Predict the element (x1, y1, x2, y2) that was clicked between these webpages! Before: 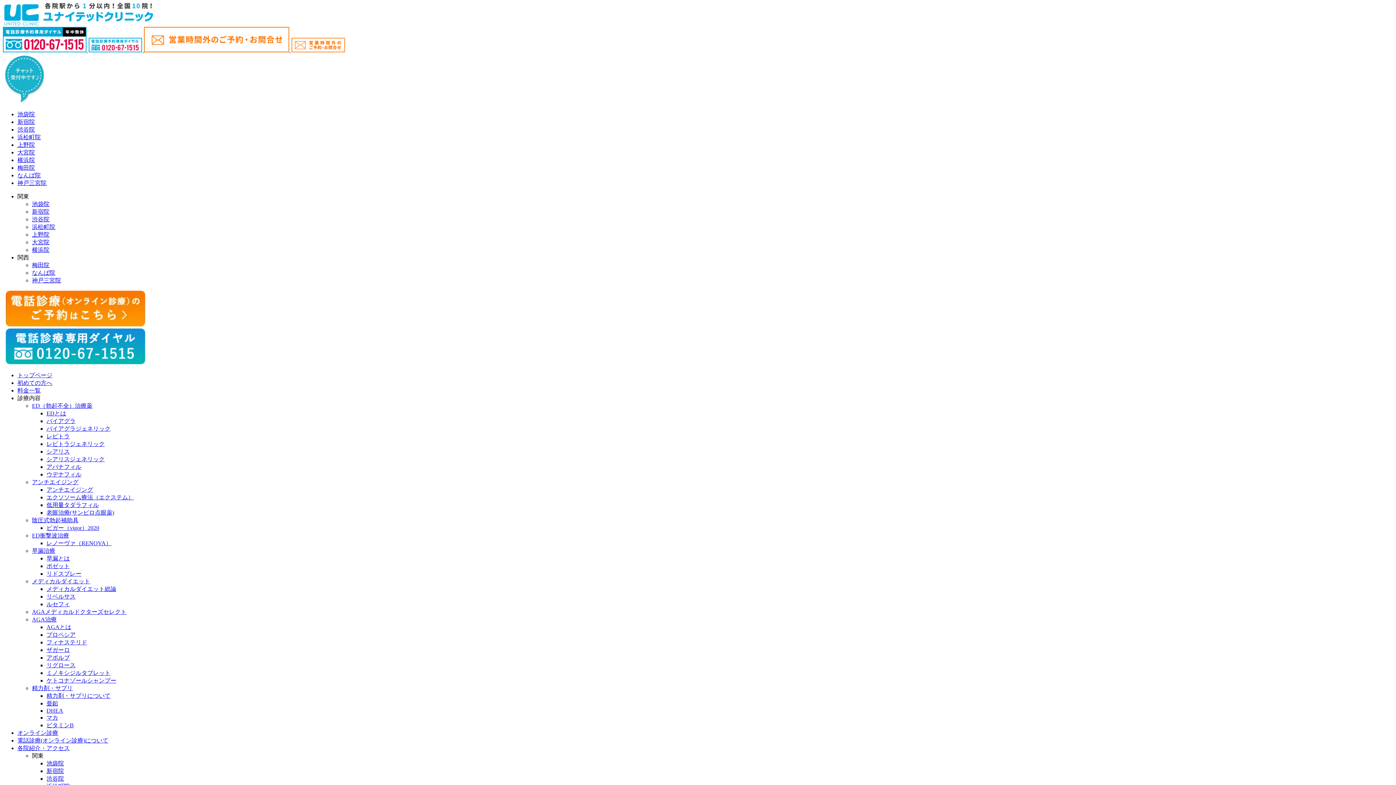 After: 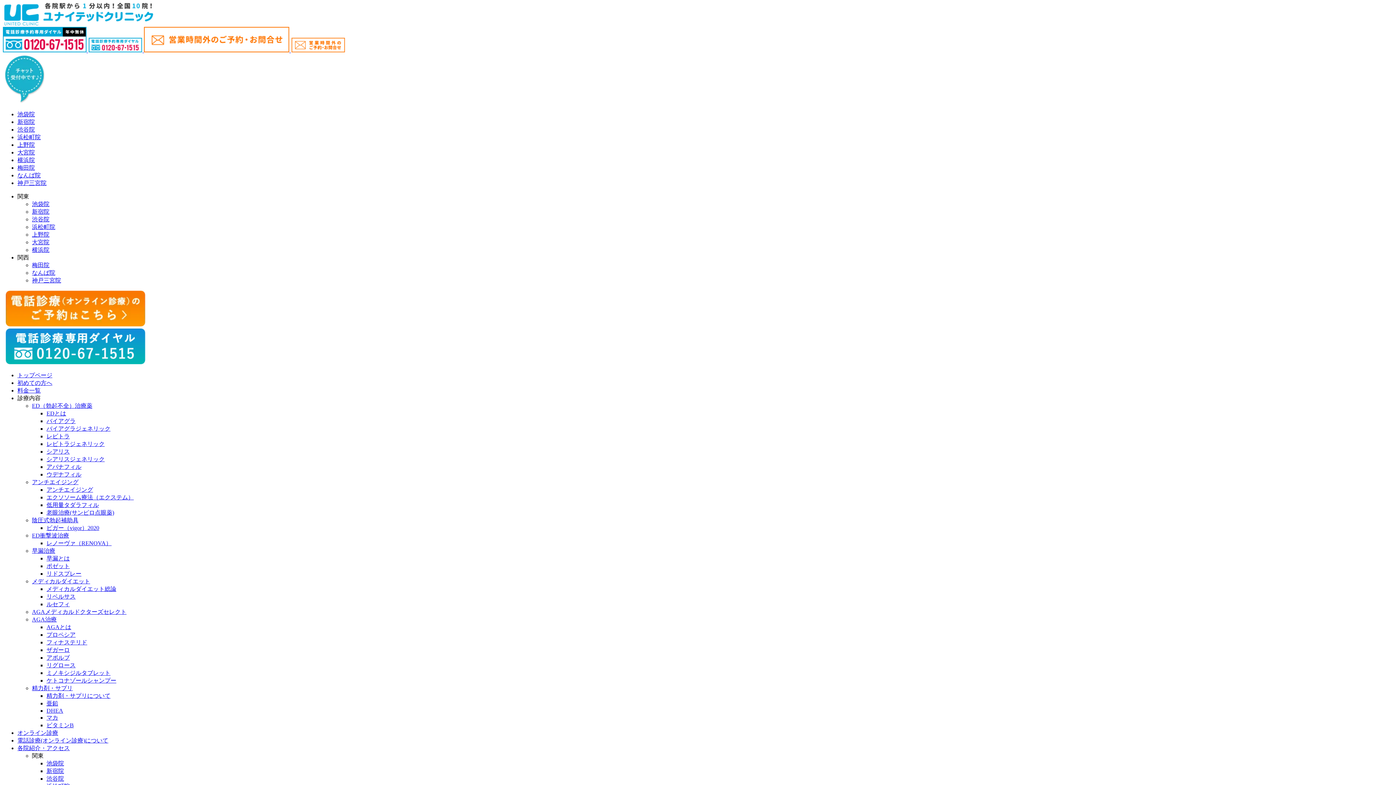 Action: label: 渋谷院 bbox: (17, 126, 34, 132)